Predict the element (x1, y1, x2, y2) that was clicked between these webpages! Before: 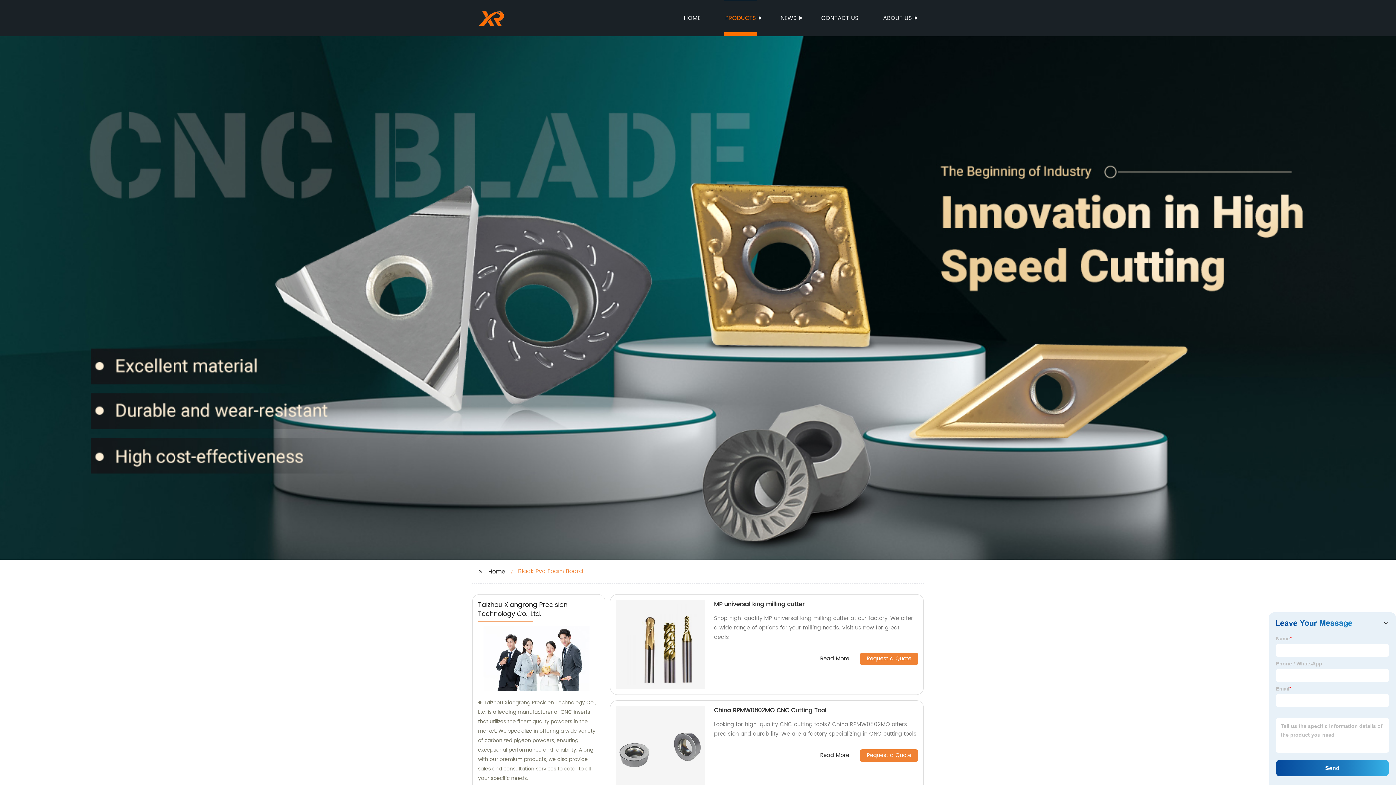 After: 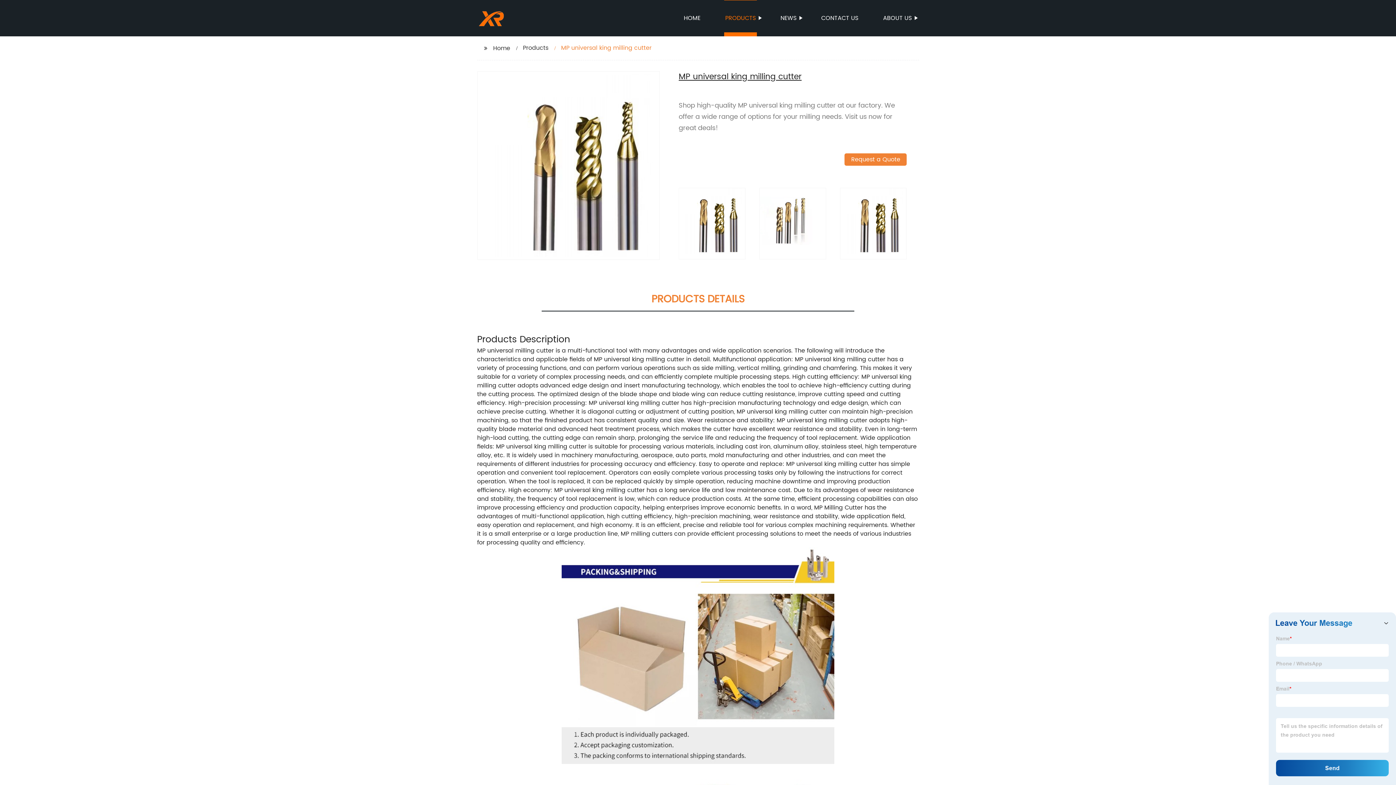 Action: label: Read More bbox: (820, 655, 849, 663)